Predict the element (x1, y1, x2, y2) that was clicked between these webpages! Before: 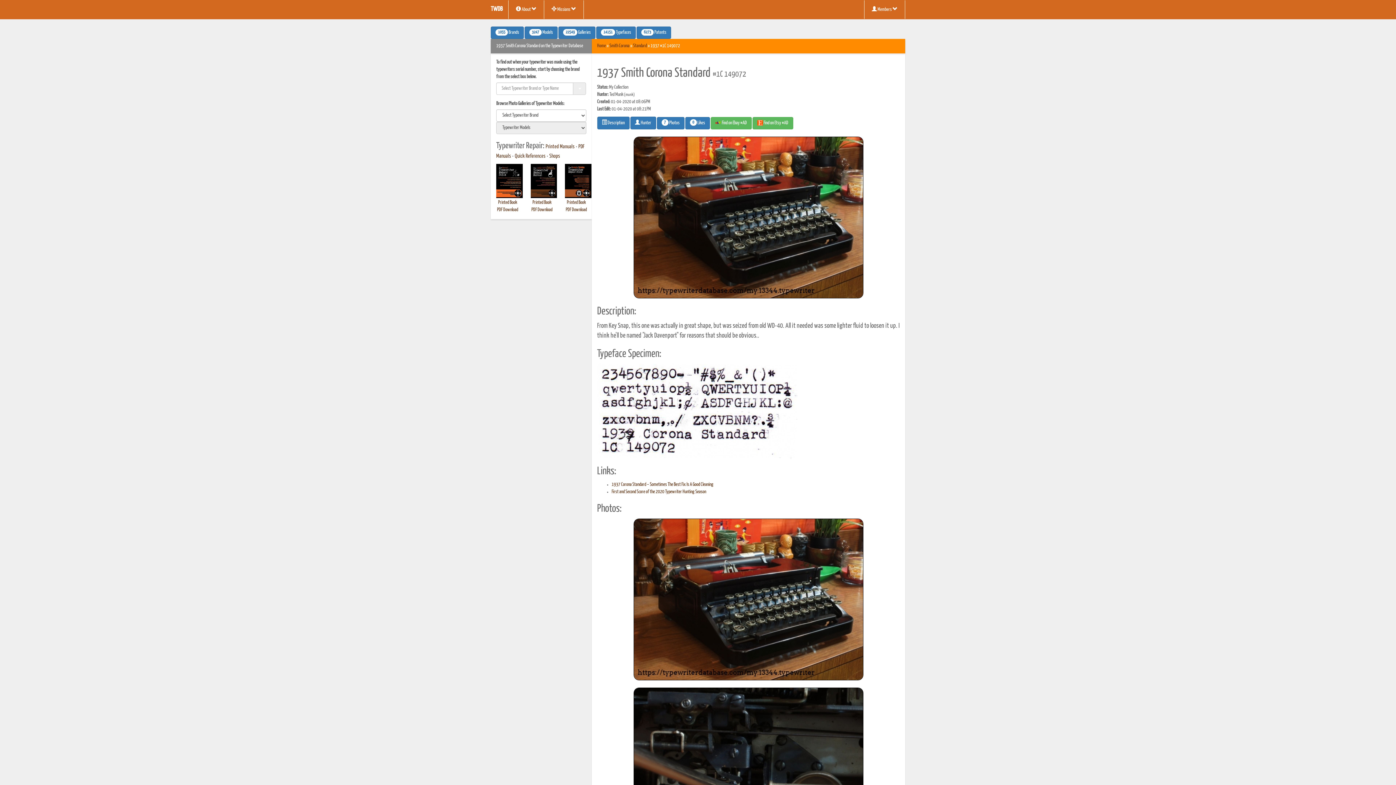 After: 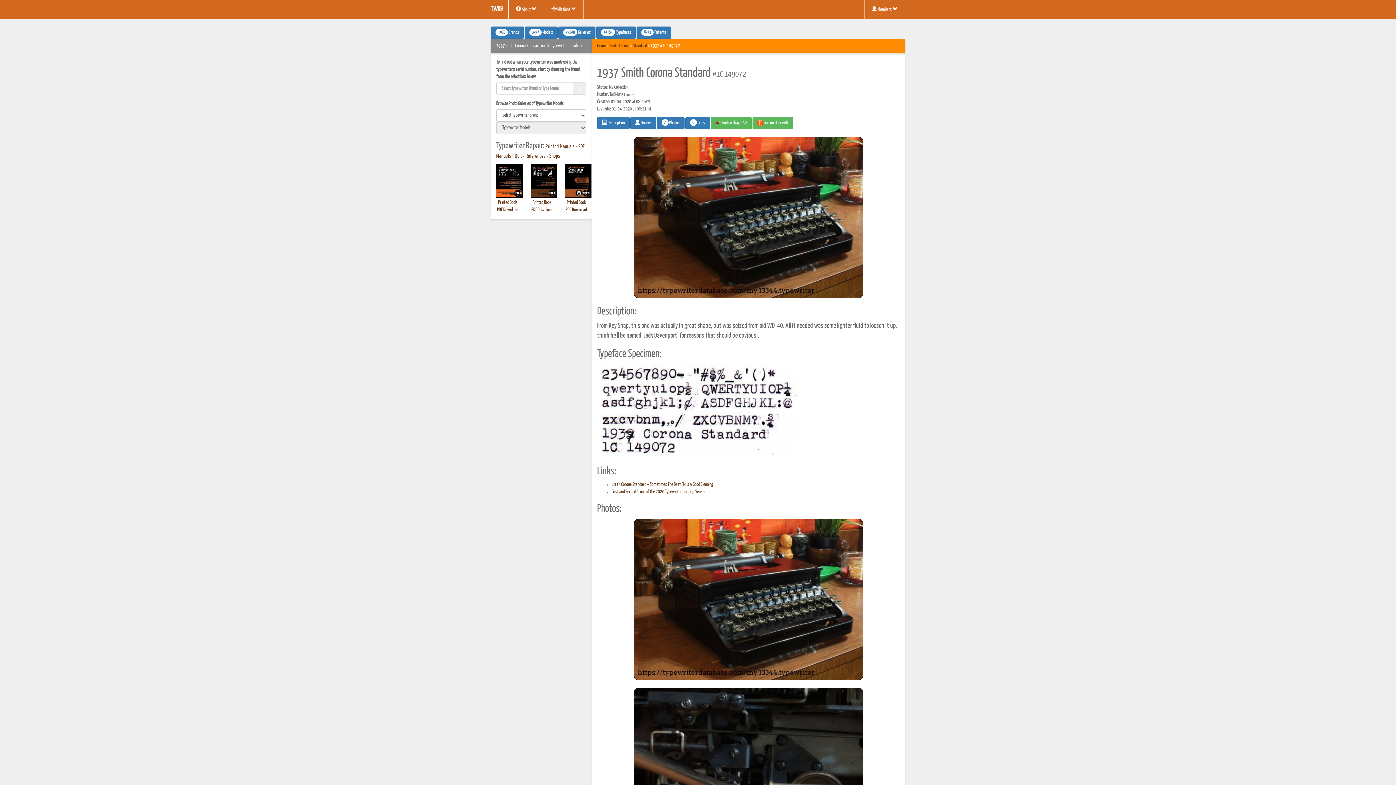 Action: label: First and Second Score of the 2020 Typewriter Hunting Season bbox: (611, 489, 706, 494)